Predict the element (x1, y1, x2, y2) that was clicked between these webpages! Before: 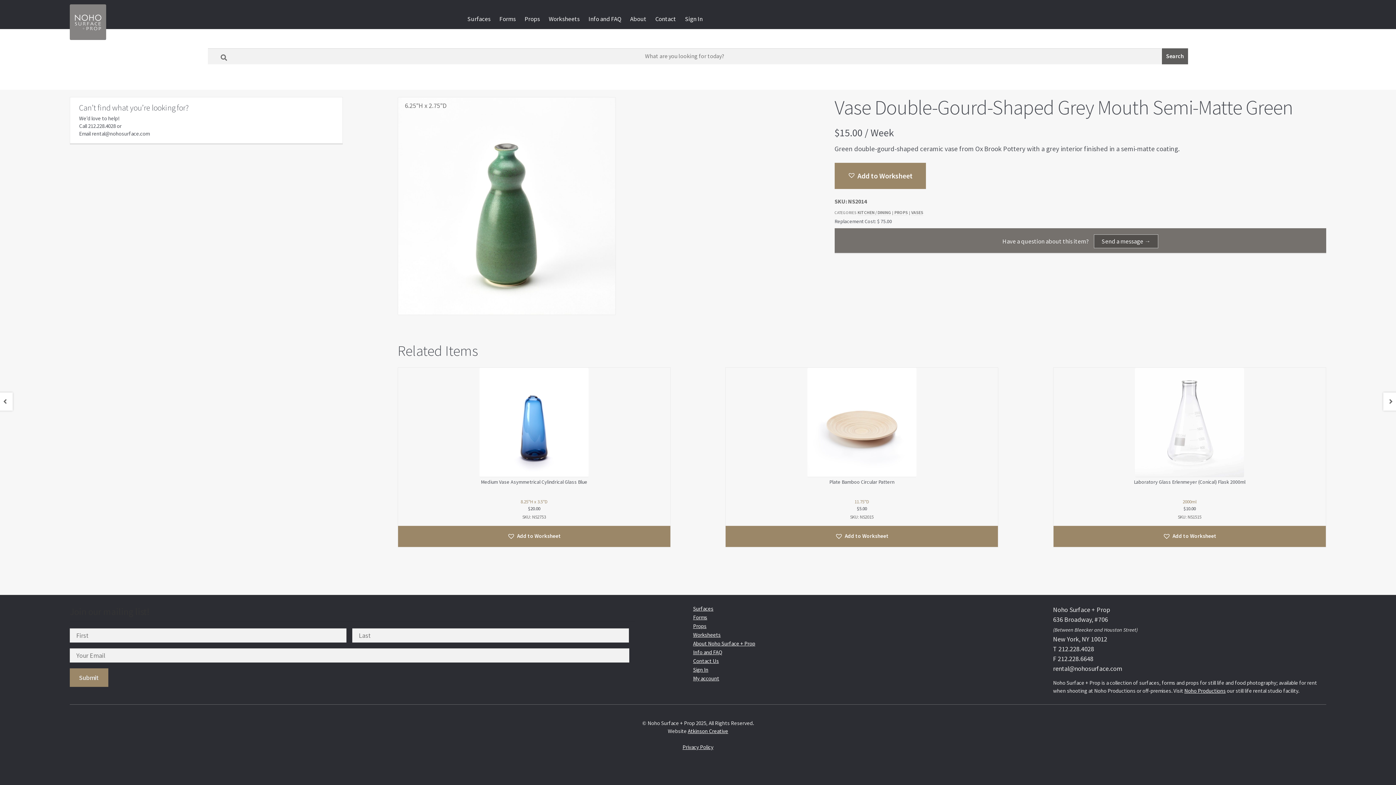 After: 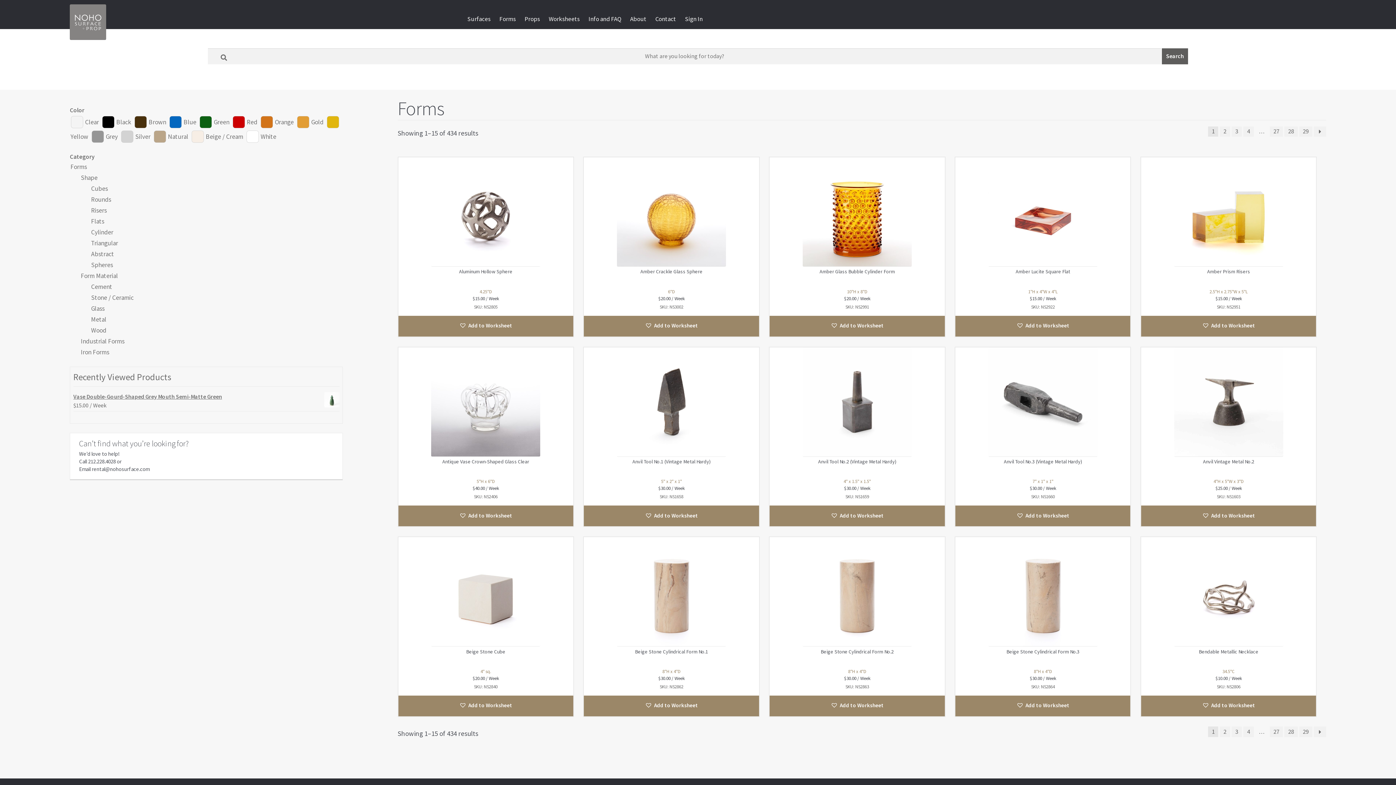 Action: label: Forms bbox: (495, 10, 519, 27)